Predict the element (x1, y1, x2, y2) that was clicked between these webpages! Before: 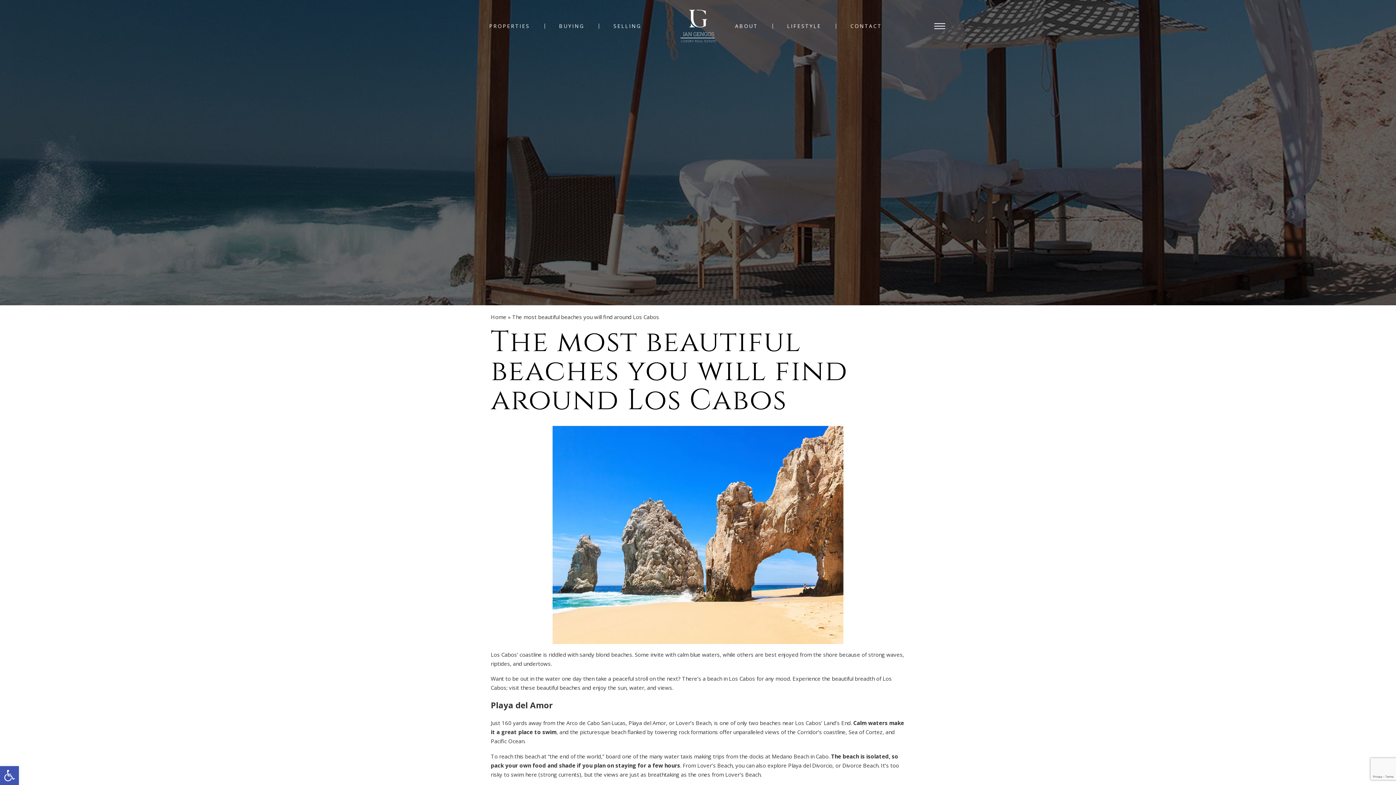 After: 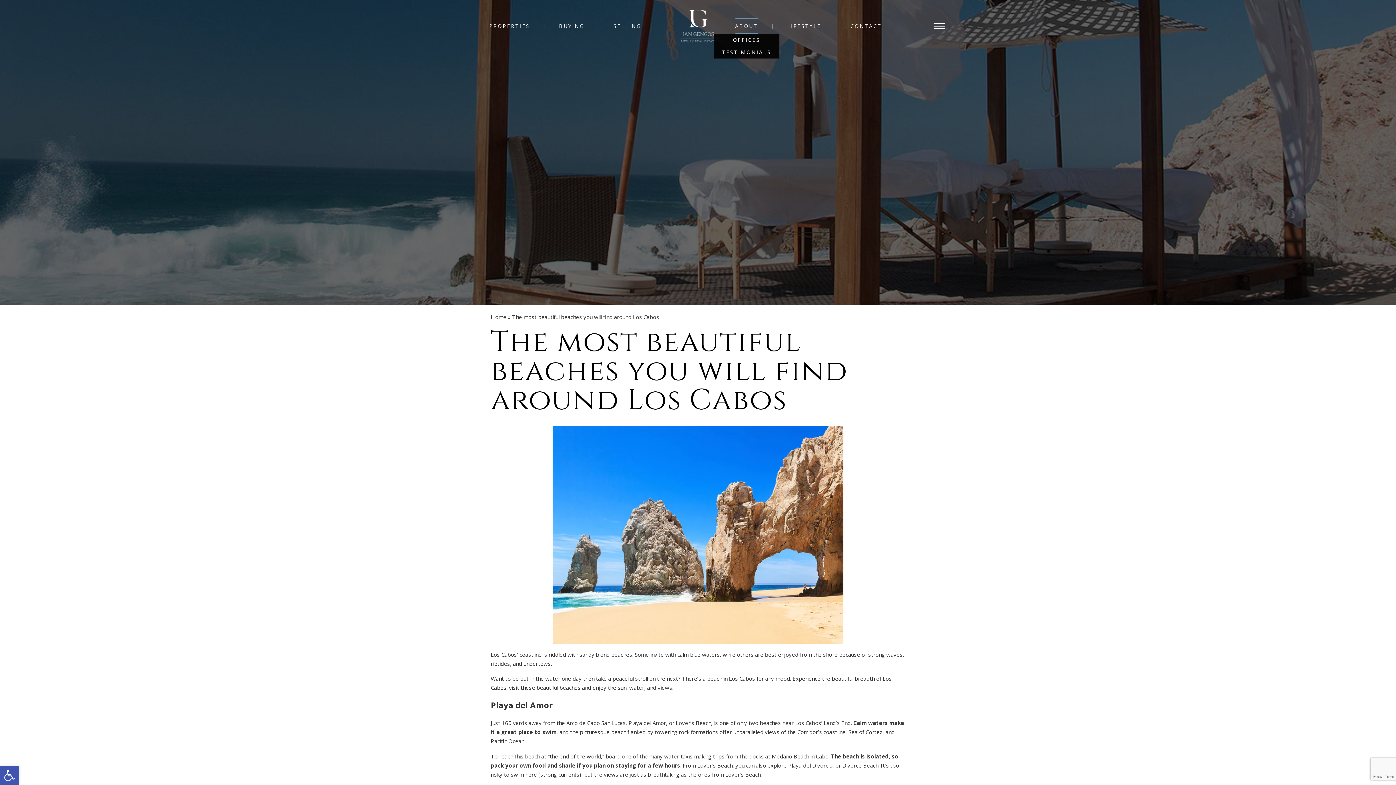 Action: bbox: (735, 18, 758, 33) label: ABOUT